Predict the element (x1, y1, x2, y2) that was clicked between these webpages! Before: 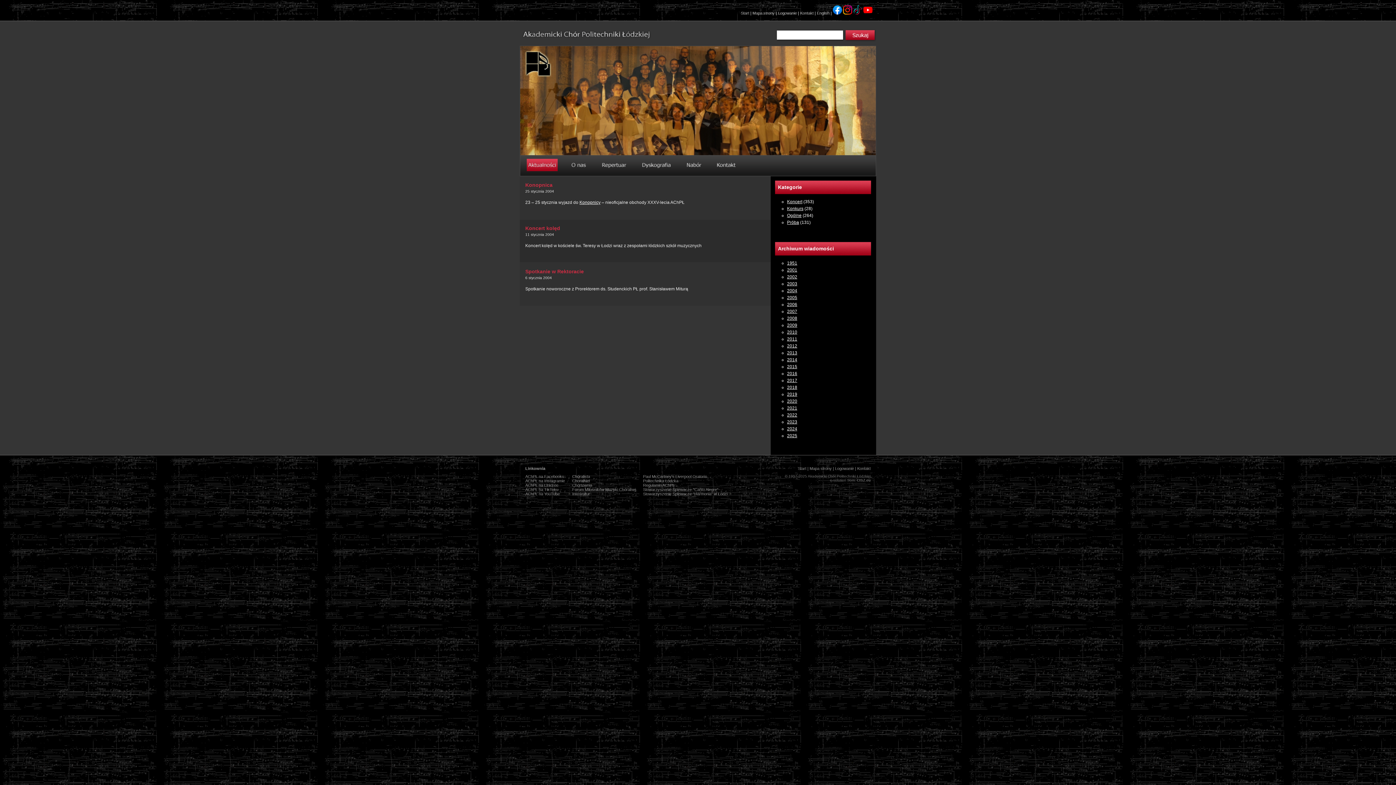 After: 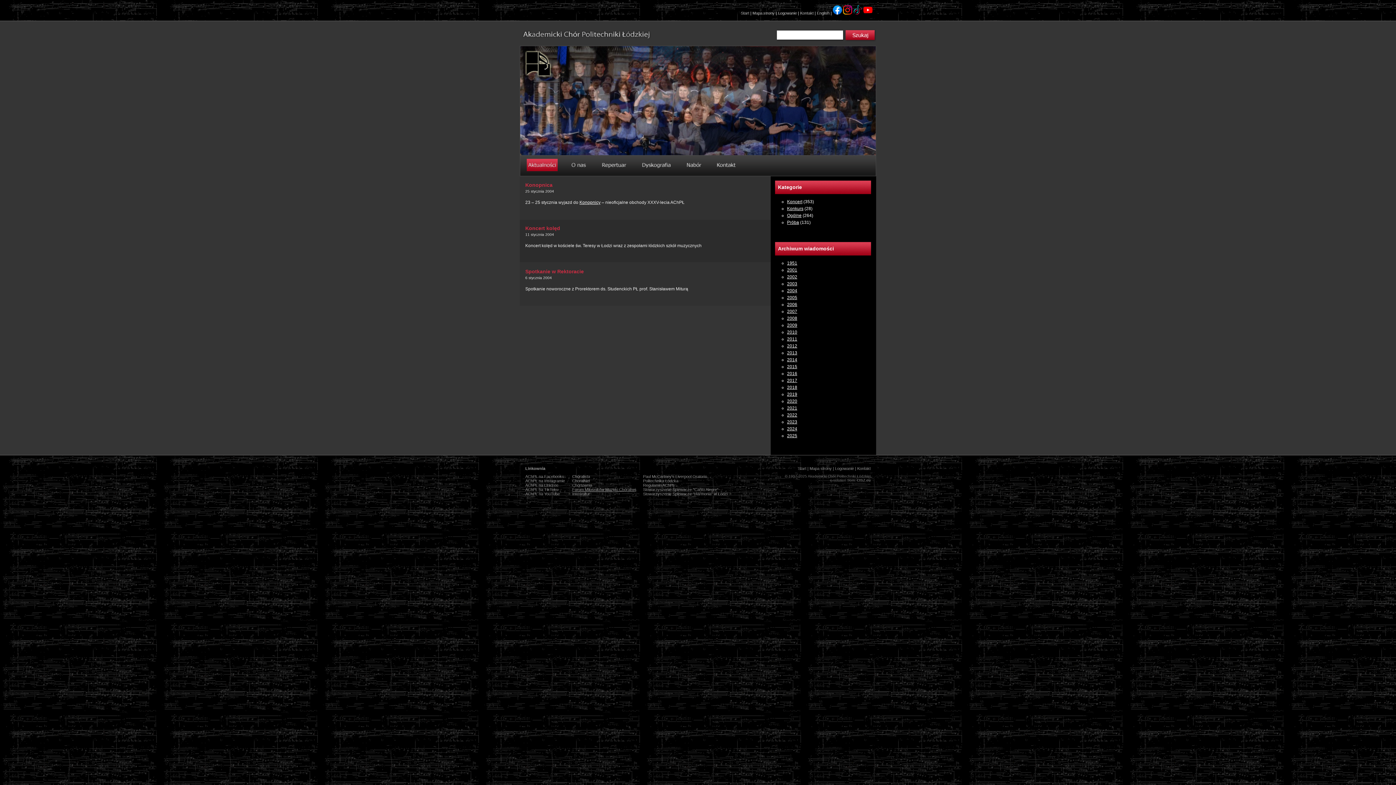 Action: label: Forum Miłośników Muzyki Chóralnej bbox: (572, 487, 636, 492)